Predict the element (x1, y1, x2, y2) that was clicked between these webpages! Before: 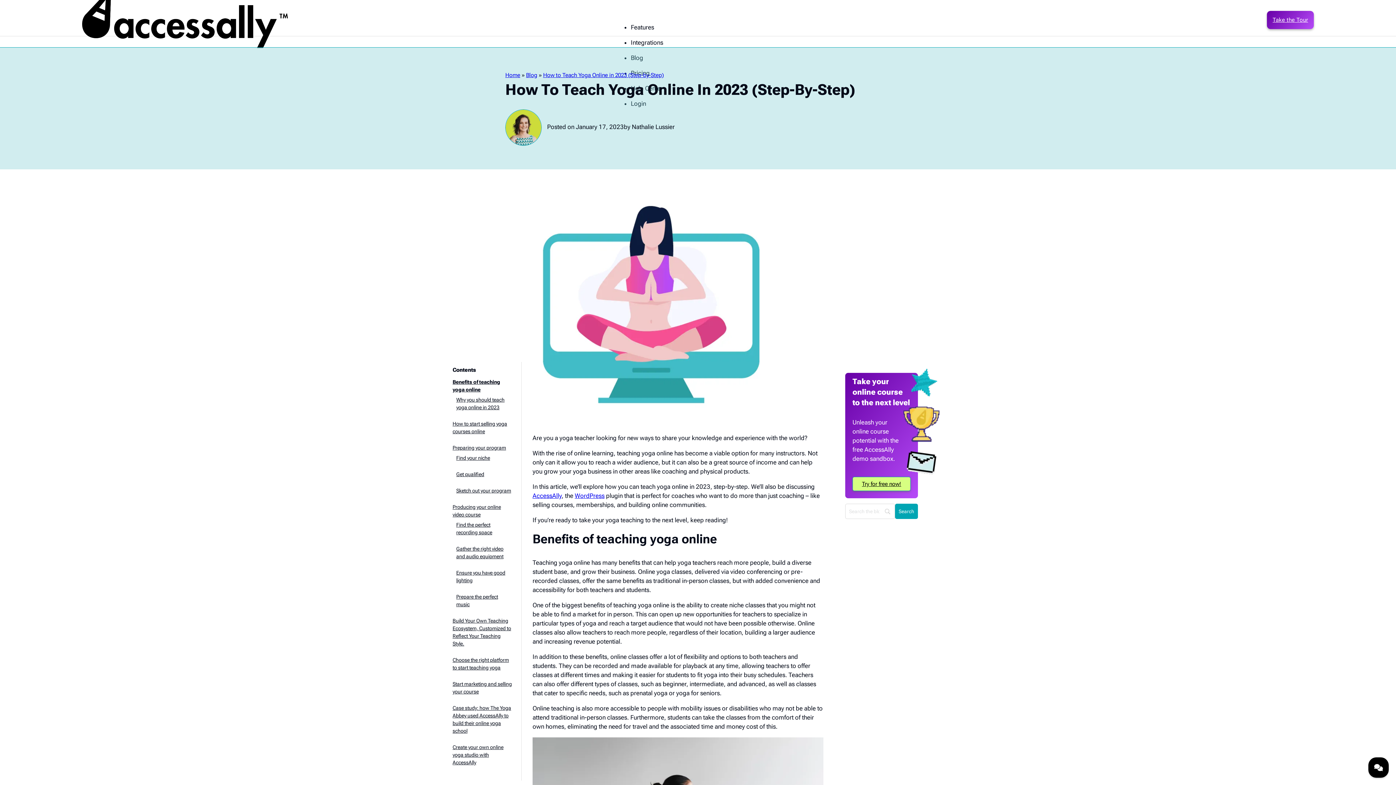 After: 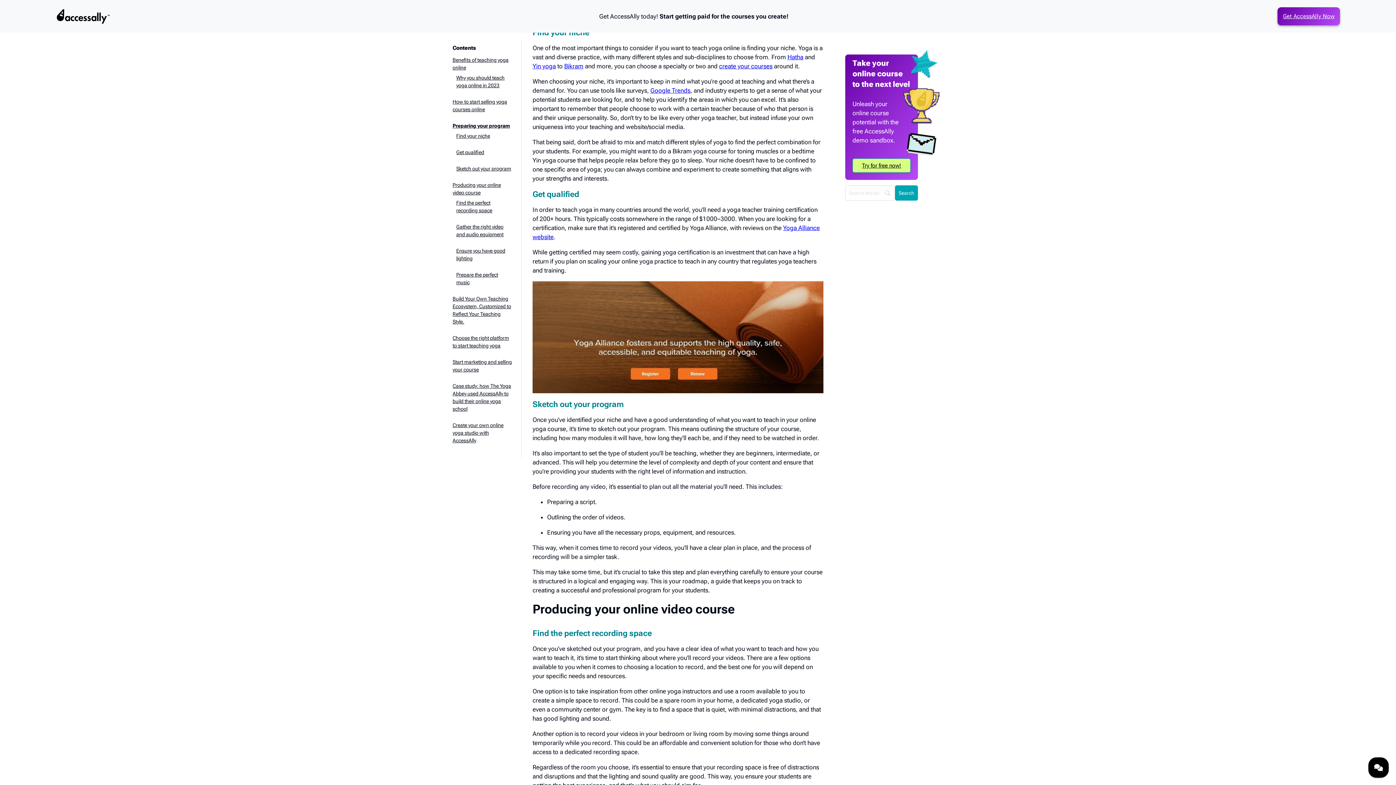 Action: label: Preparing your program bbox: (449, 444, 516, 454)